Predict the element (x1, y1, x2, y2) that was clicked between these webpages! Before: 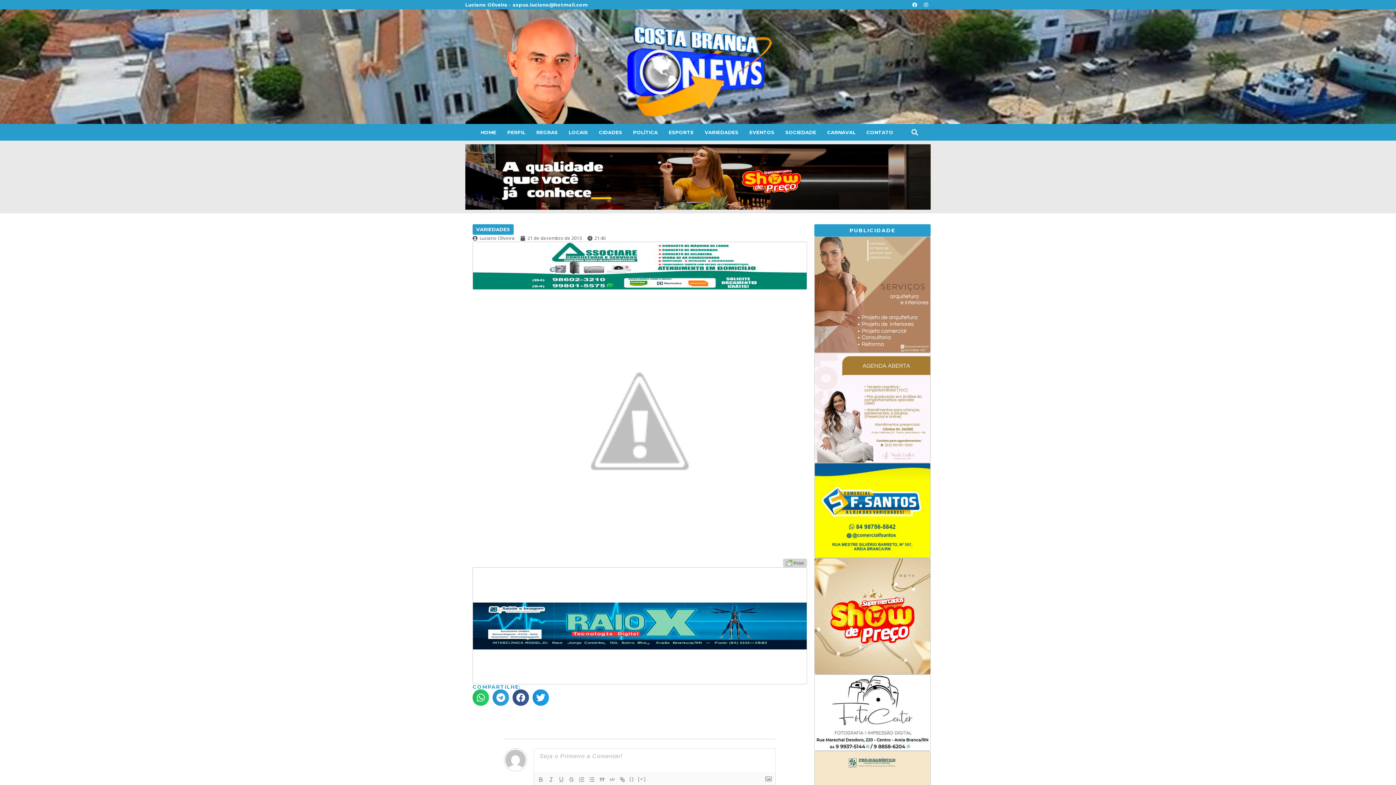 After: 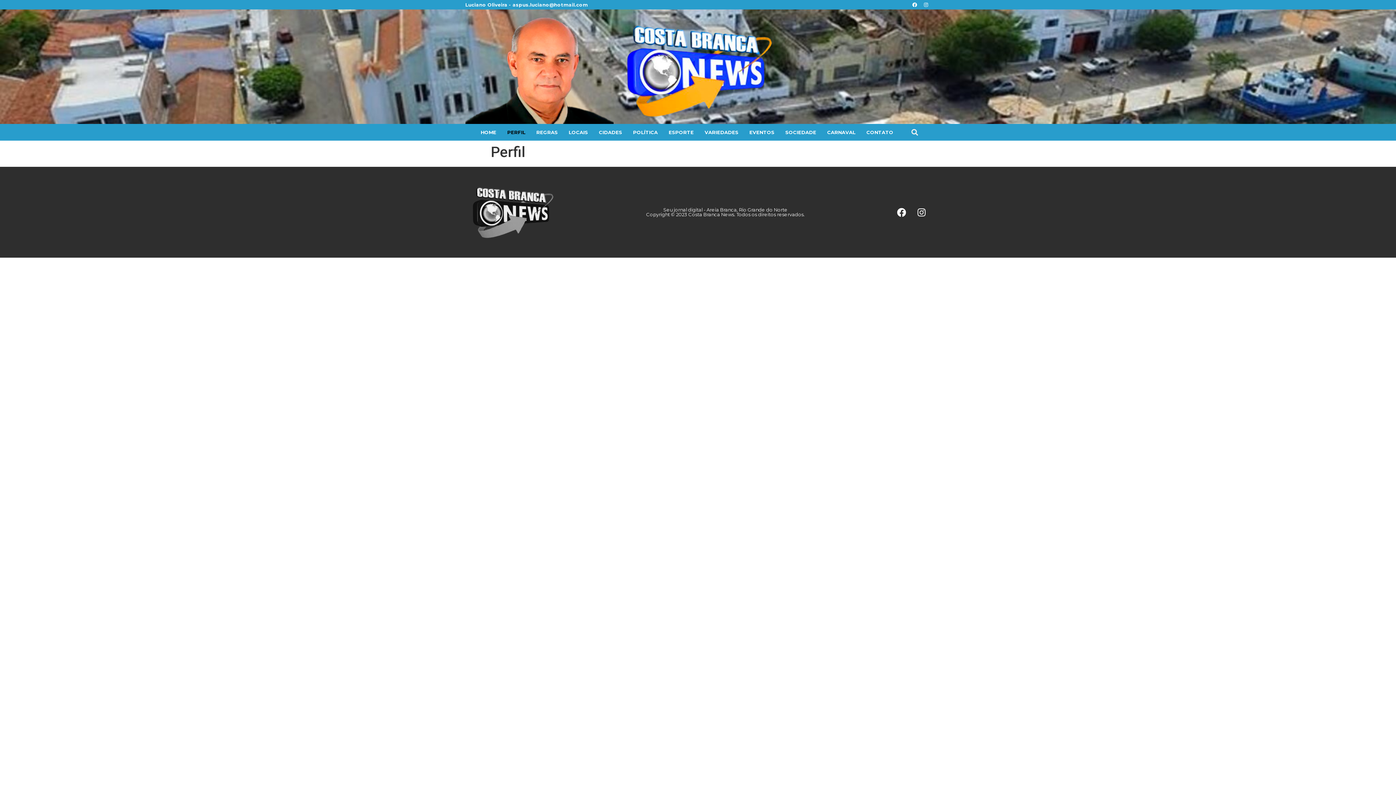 Action: bbox: (501, 124, 531, 140) label: PERFIL